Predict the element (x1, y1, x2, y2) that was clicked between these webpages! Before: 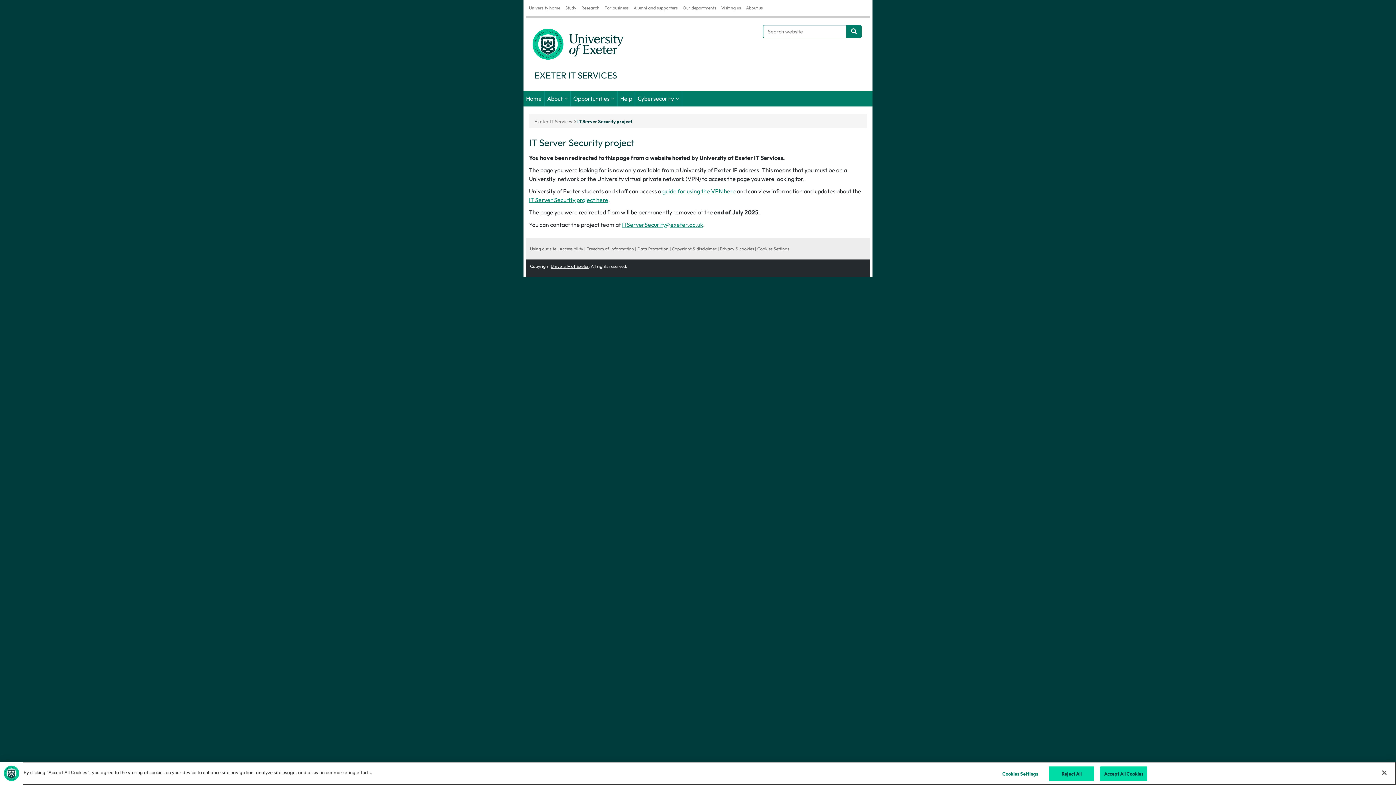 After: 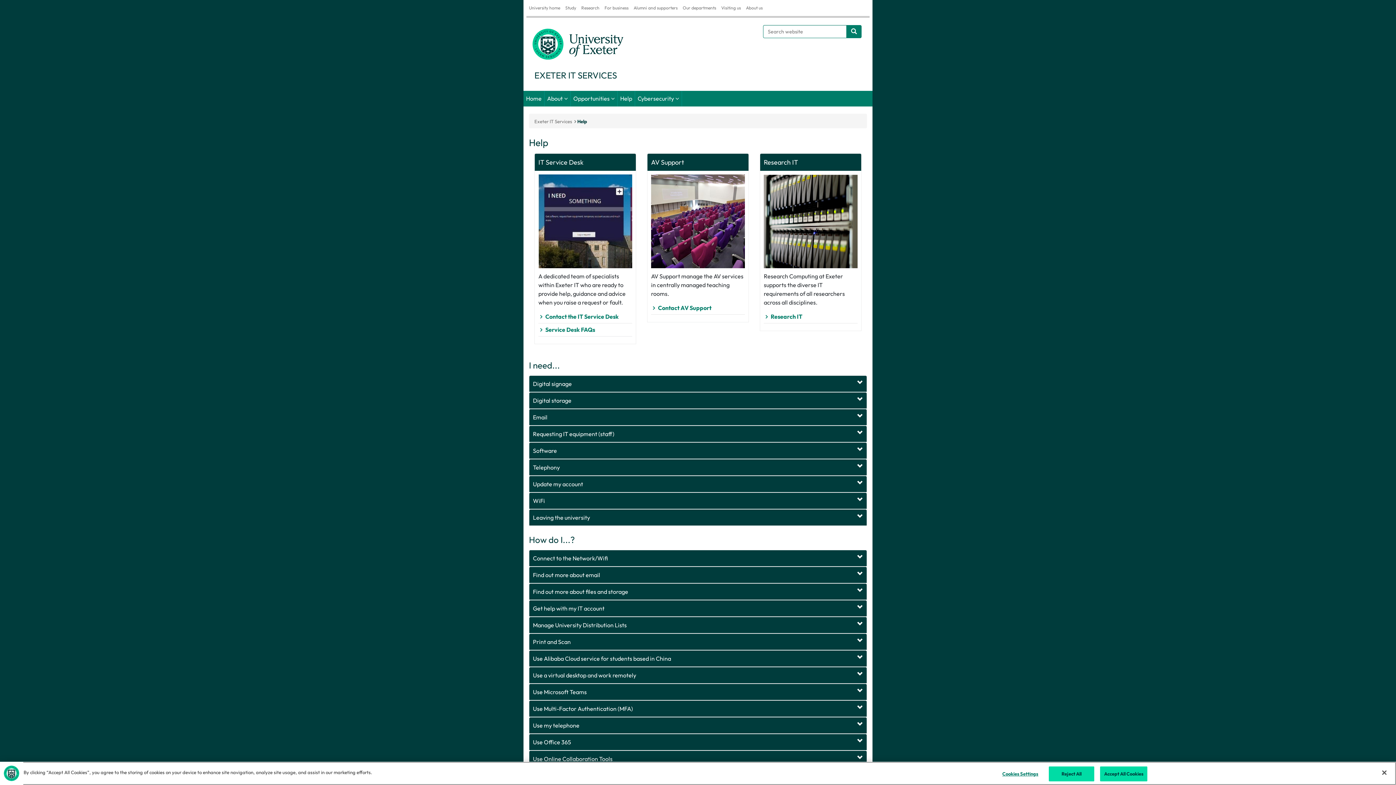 Action: bbox: (617, 90, 634, 106) label: Help